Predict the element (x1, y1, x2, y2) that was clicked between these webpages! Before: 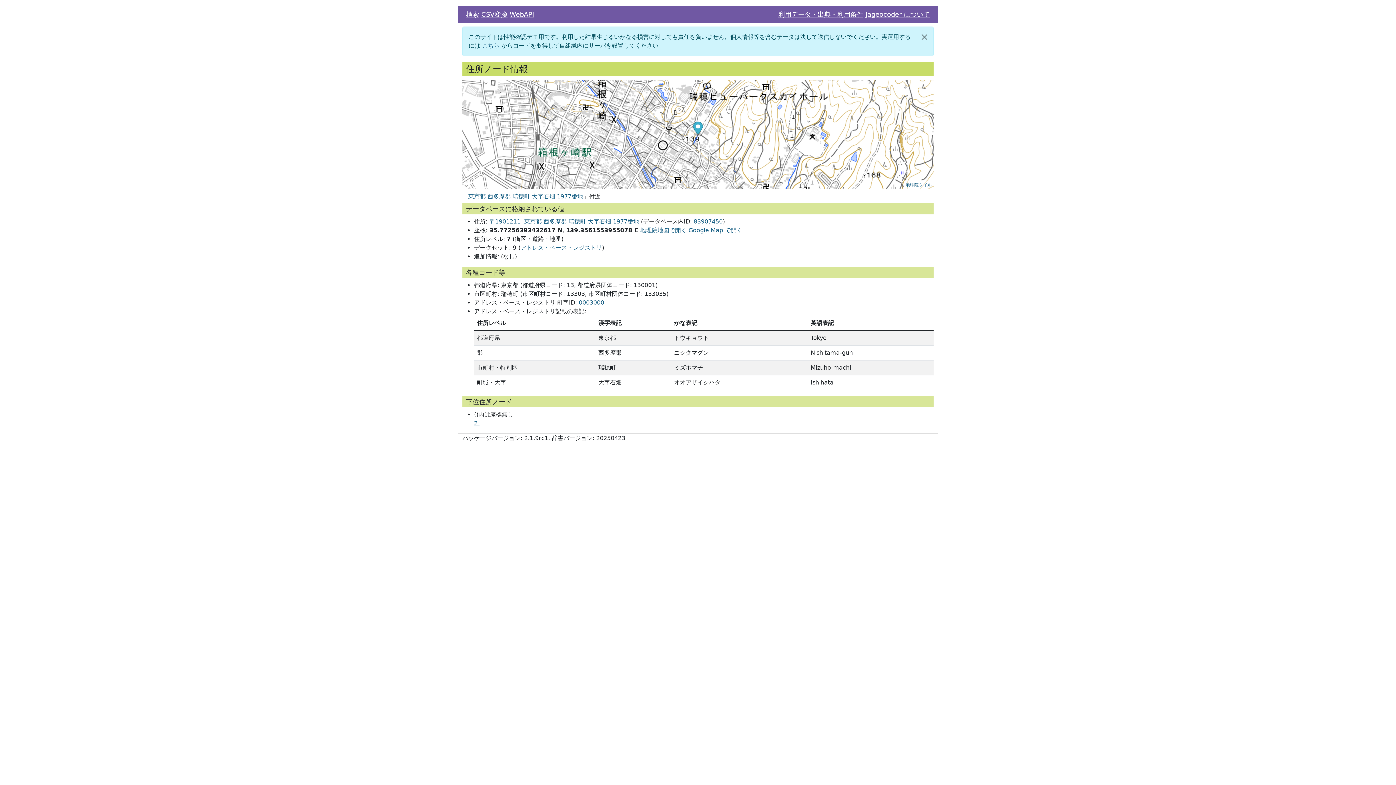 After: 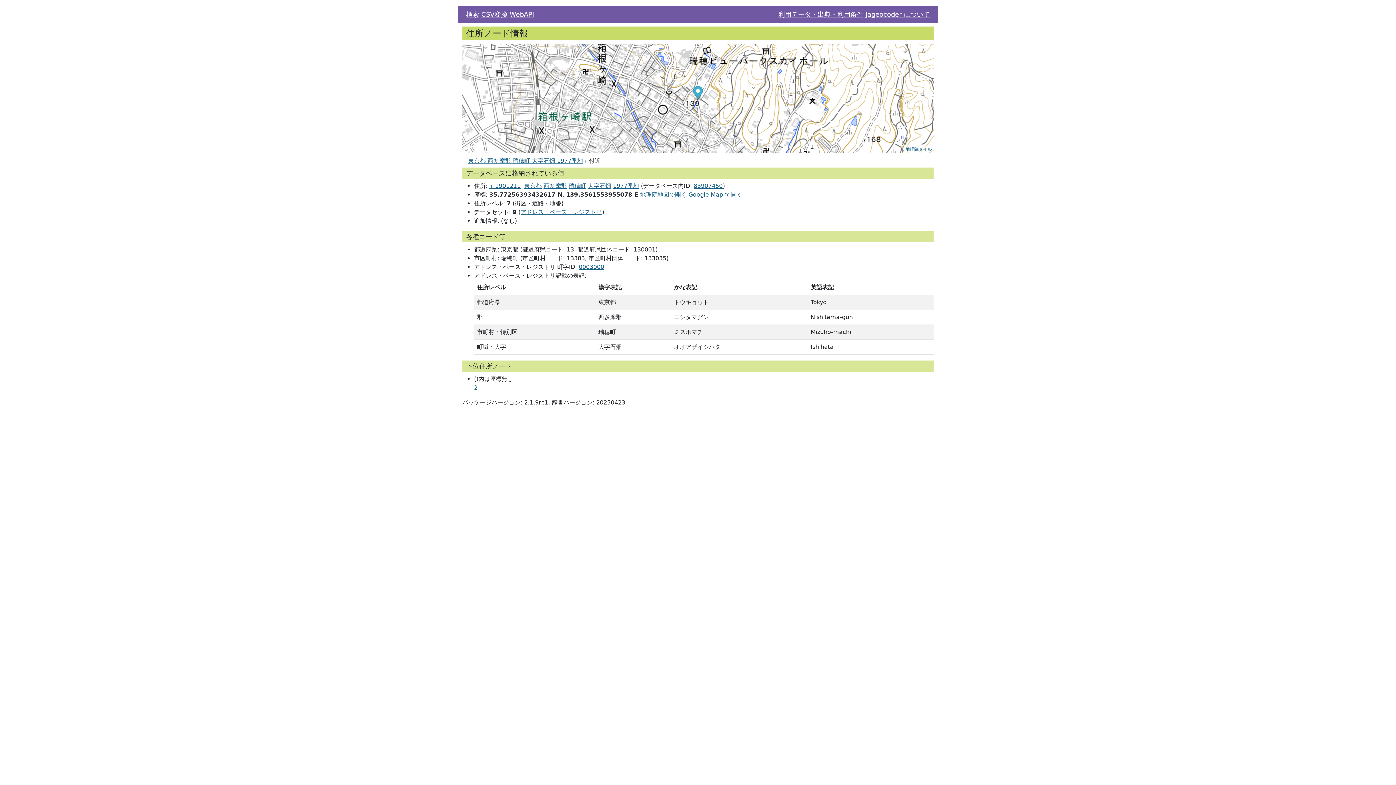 Action: bbox: (916, 26, 933, 47) label: 閉じる